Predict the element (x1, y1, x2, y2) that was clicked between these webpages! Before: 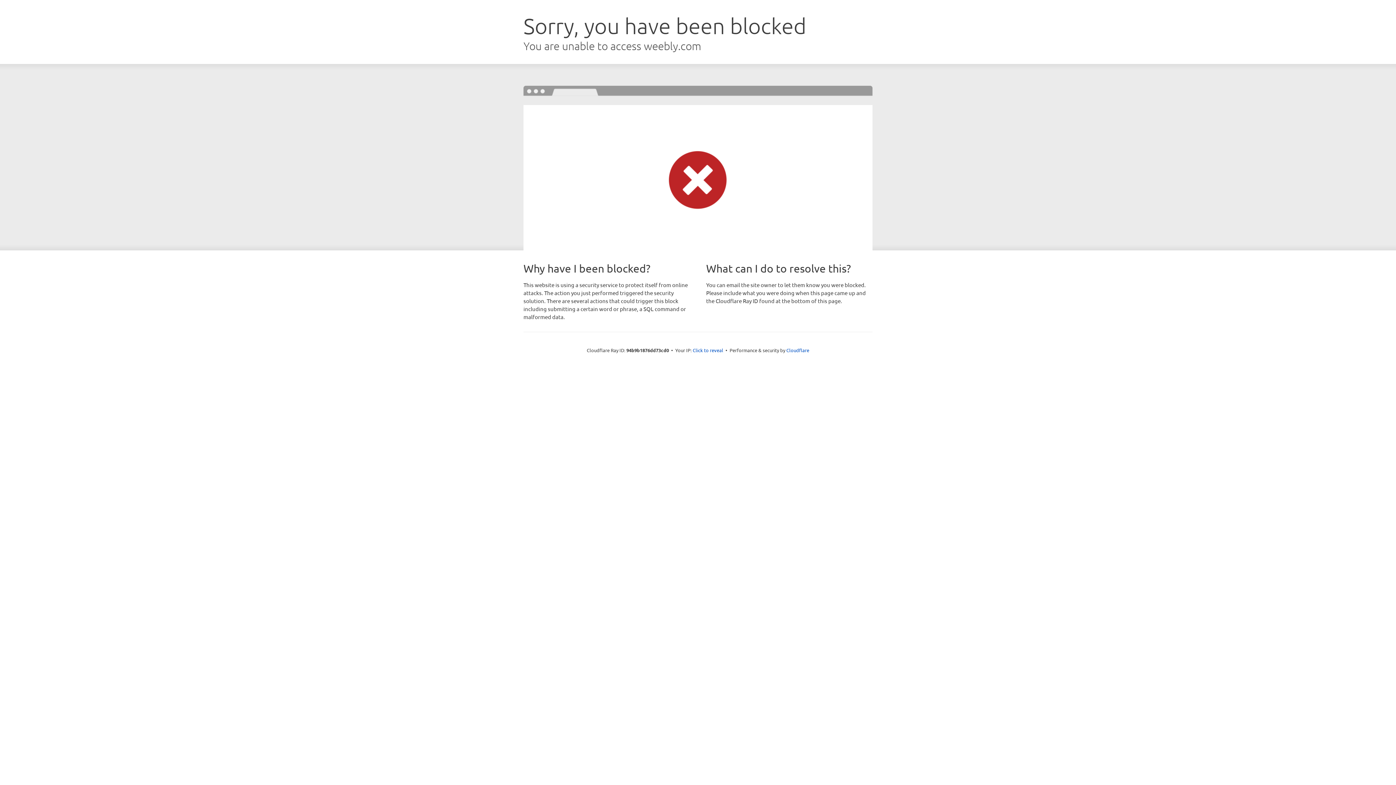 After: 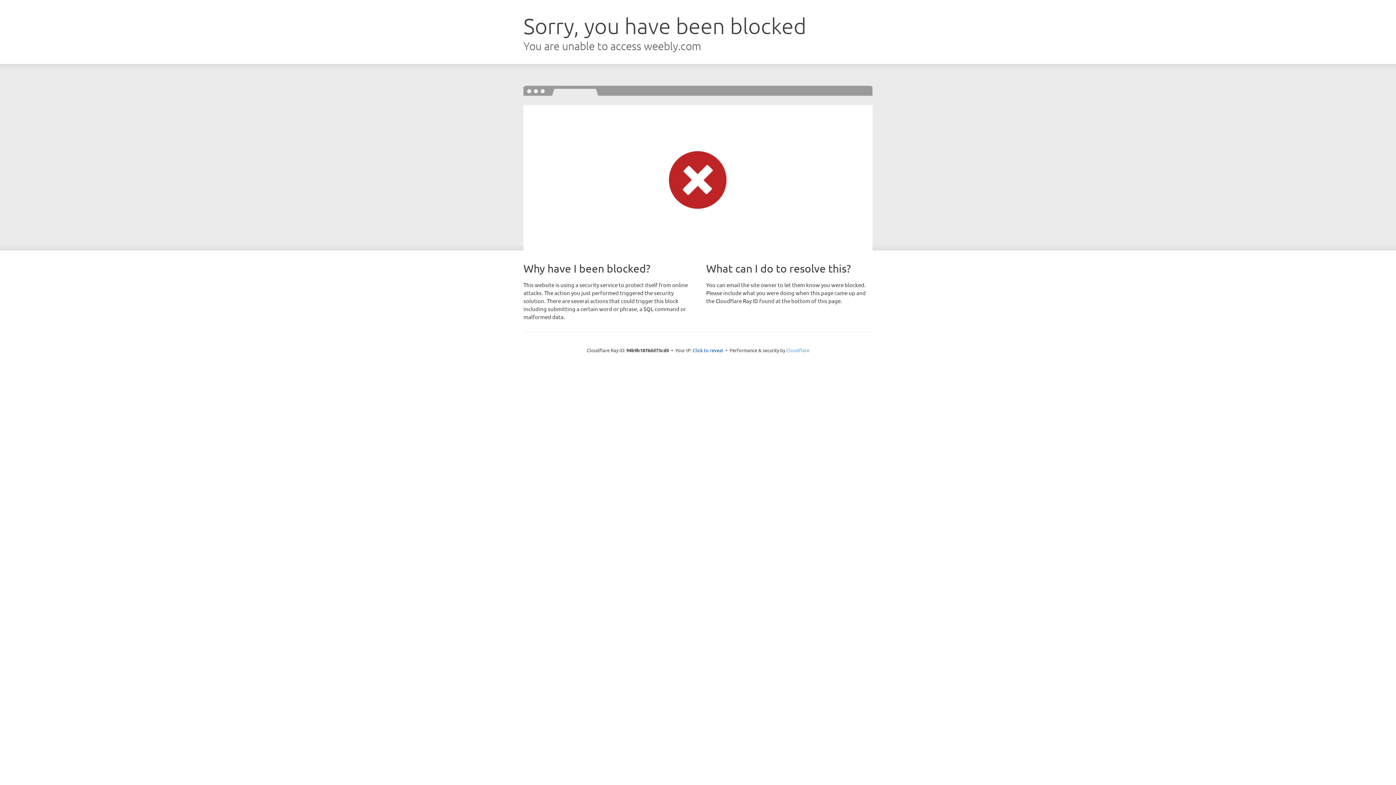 Action: label: Cloudflare bbox: (786, 347, 809, 353)